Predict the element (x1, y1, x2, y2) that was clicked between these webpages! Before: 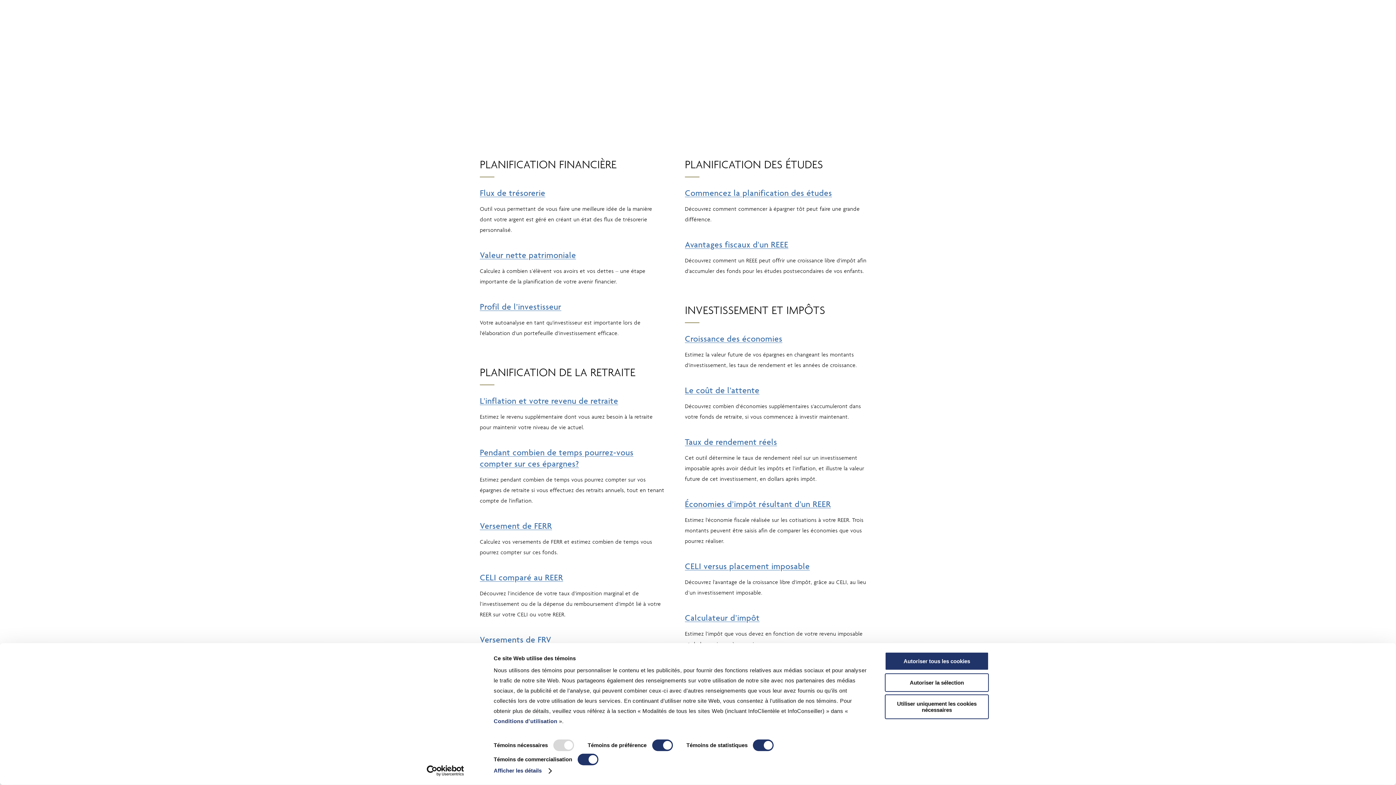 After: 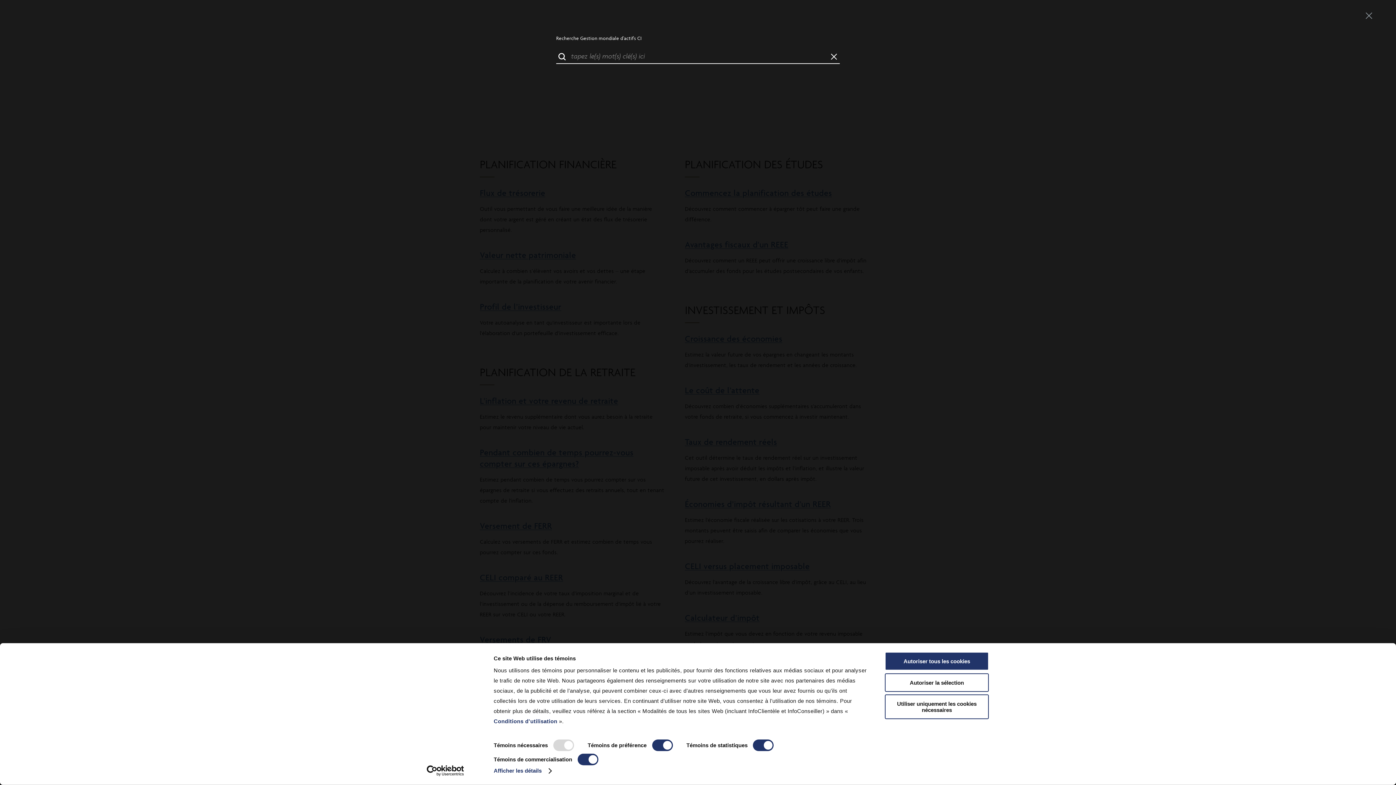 Action: label: RECHERCHE bbox: (800, 11, 834, 18)